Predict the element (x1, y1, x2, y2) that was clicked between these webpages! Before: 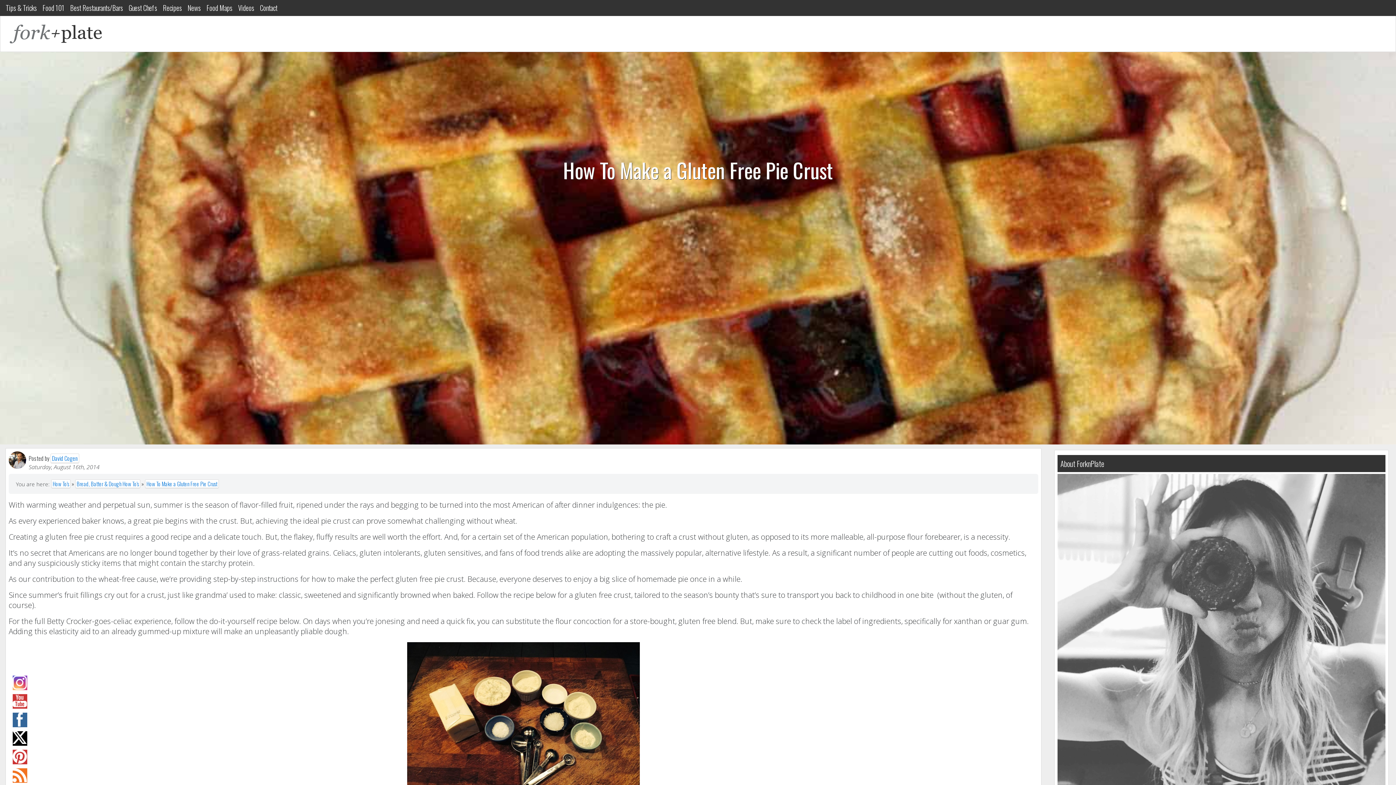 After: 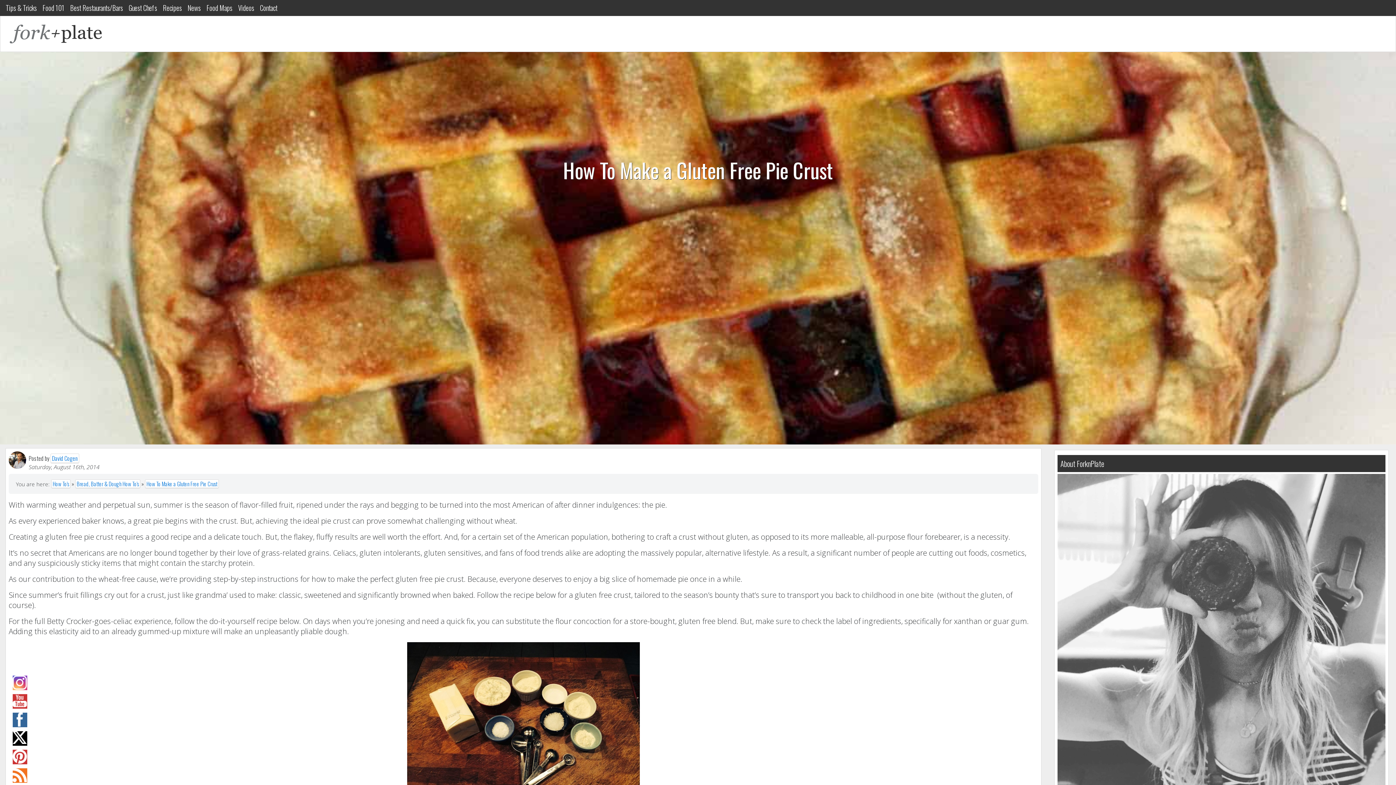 Action: bbox: (12, 750, 27, 764)